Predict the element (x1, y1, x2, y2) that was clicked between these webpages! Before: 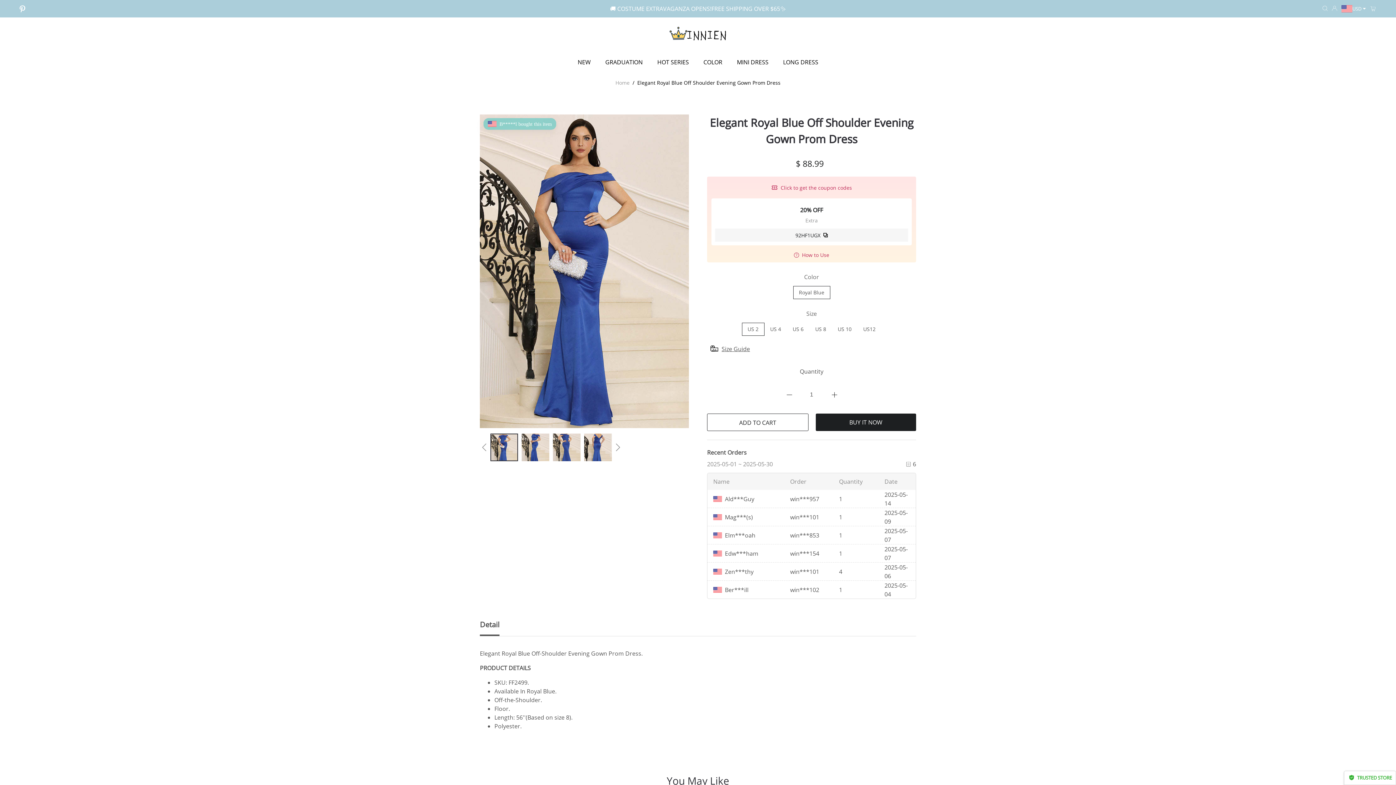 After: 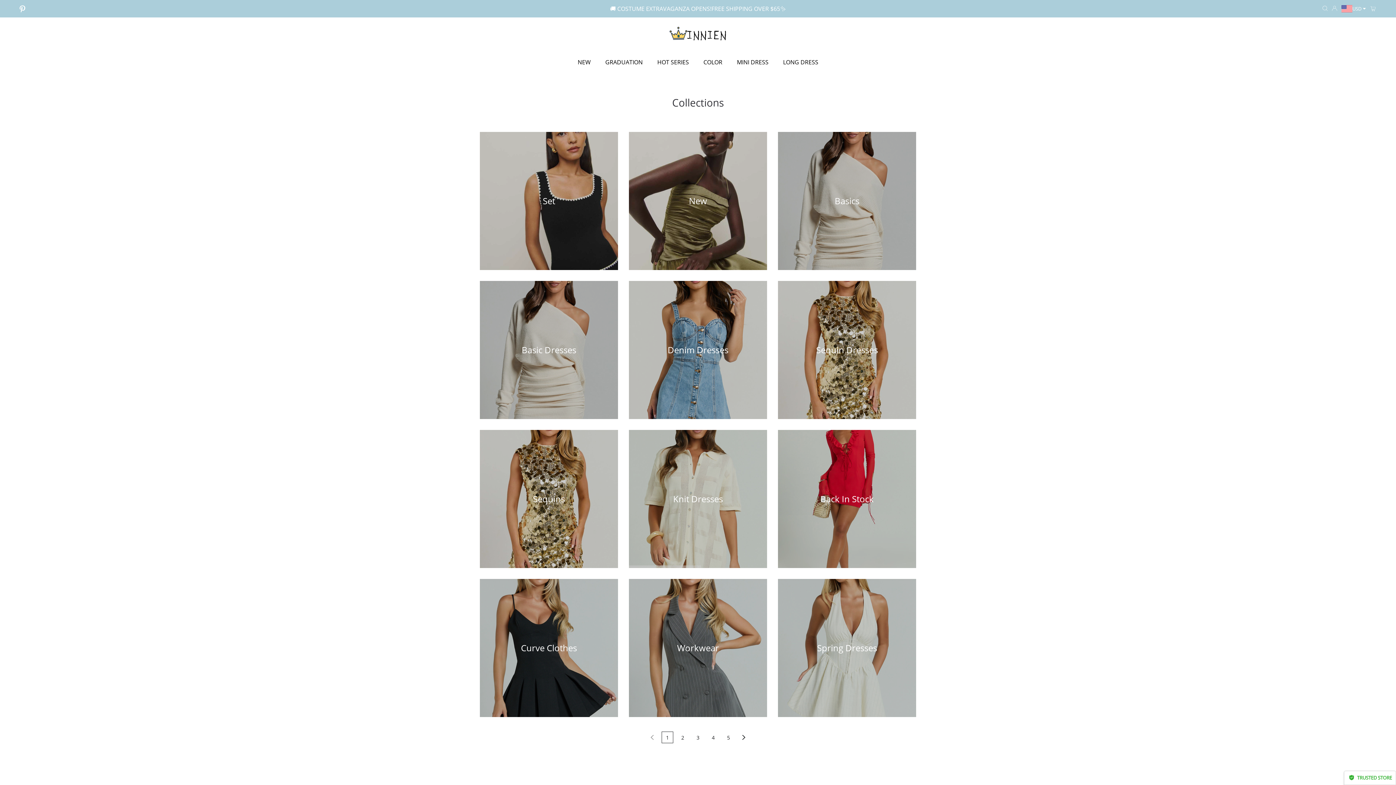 Action: bbox: (703, 51, 722, 73) label: COLOR